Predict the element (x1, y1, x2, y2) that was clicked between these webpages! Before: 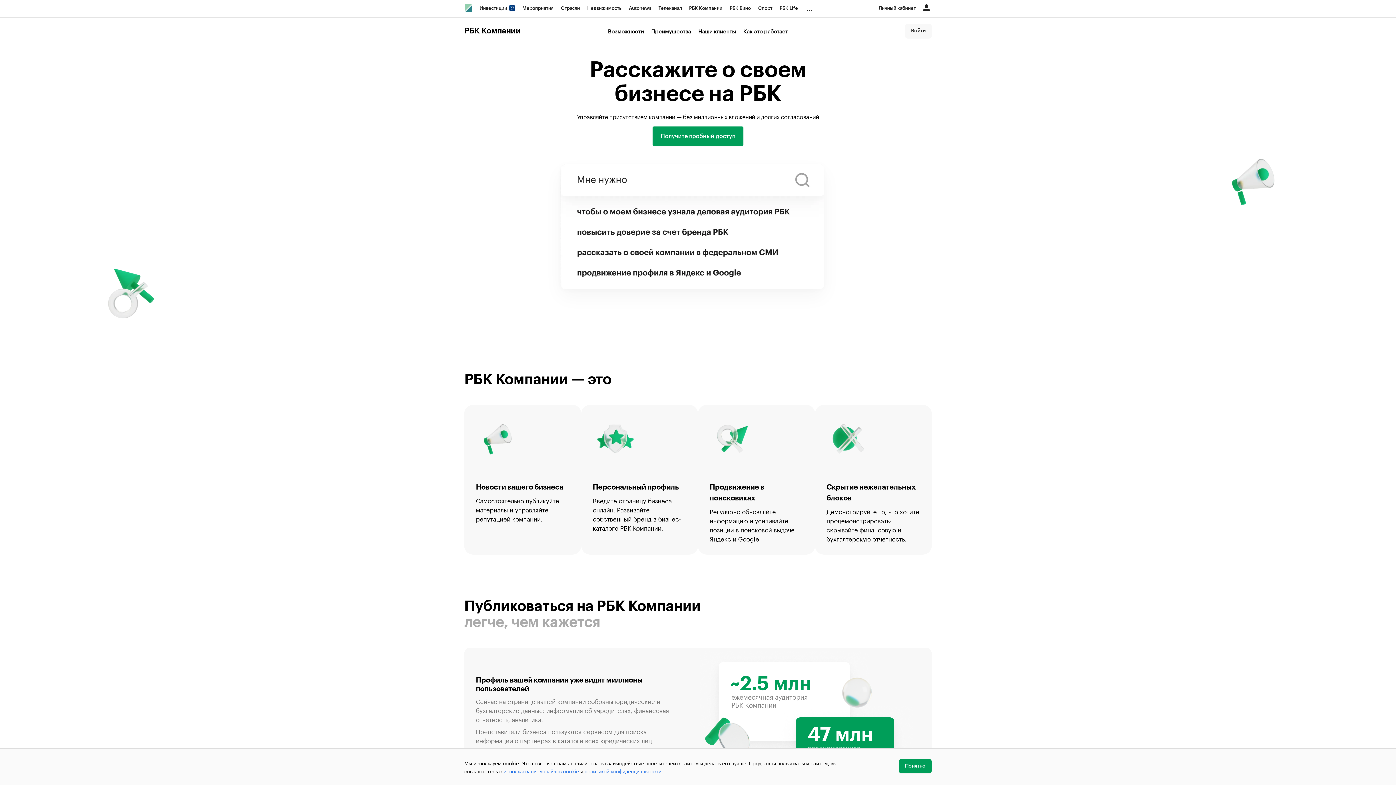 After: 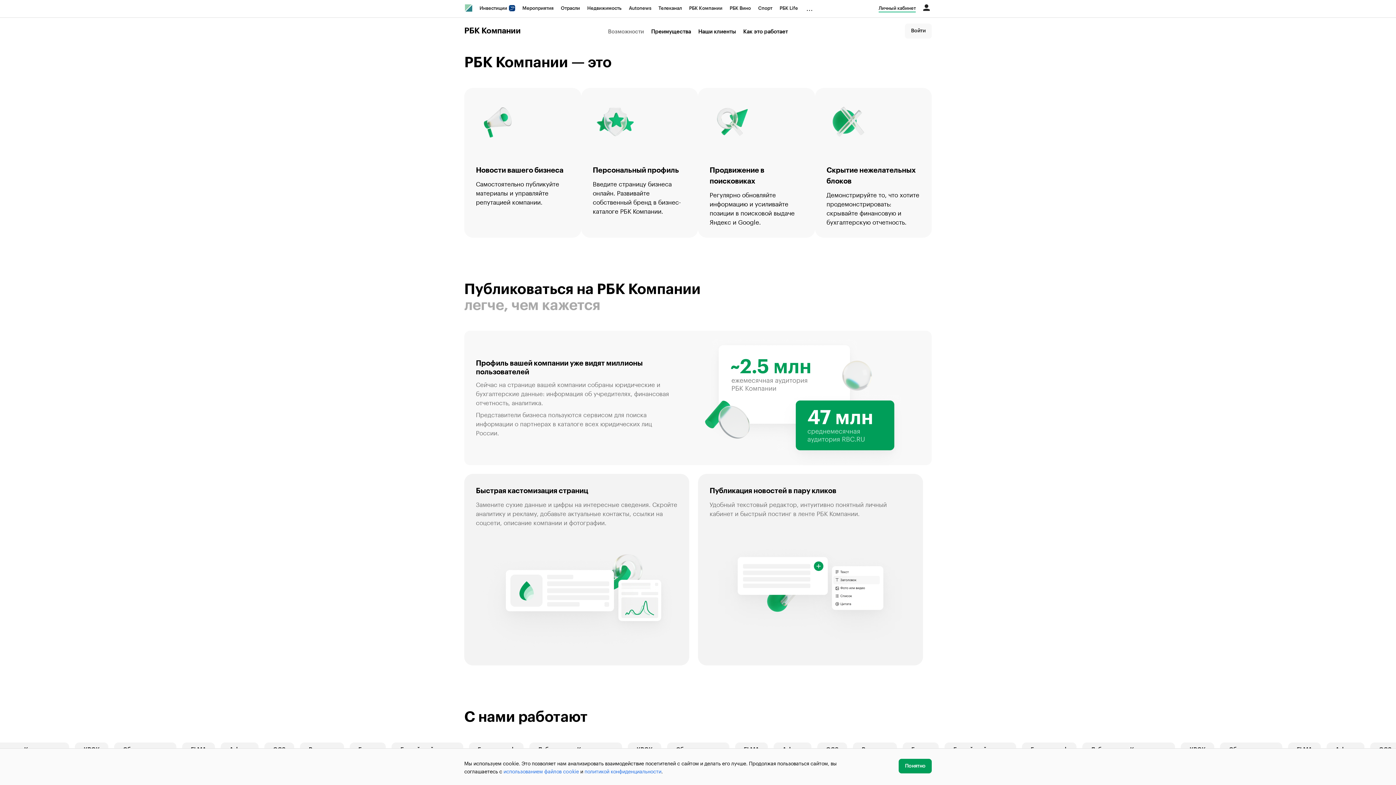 Action: bbox: (608, 29, 644, 34) label: Возможности